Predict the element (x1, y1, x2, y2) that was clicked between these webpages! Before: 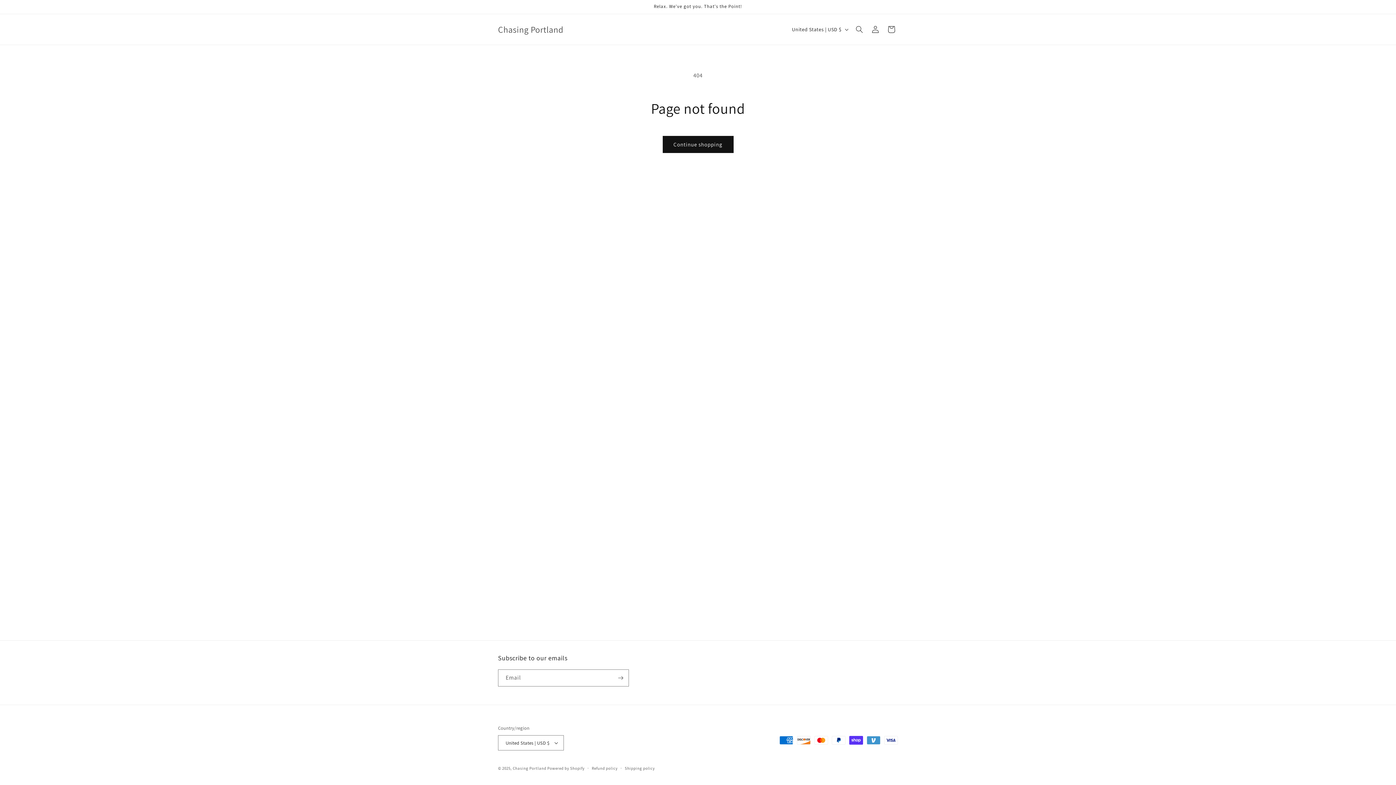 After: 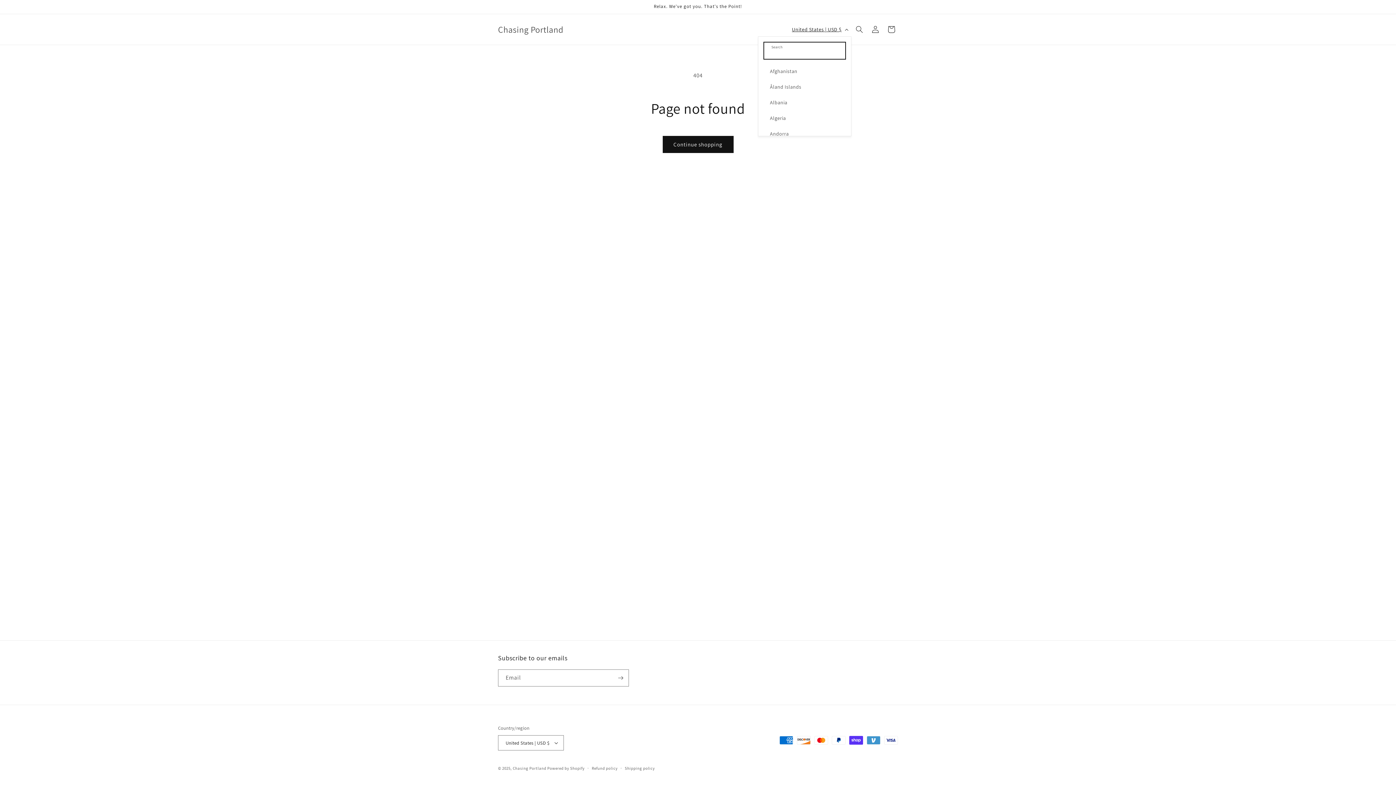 Action: bbox: (787, 22, 851, 36) label: United States | USD $